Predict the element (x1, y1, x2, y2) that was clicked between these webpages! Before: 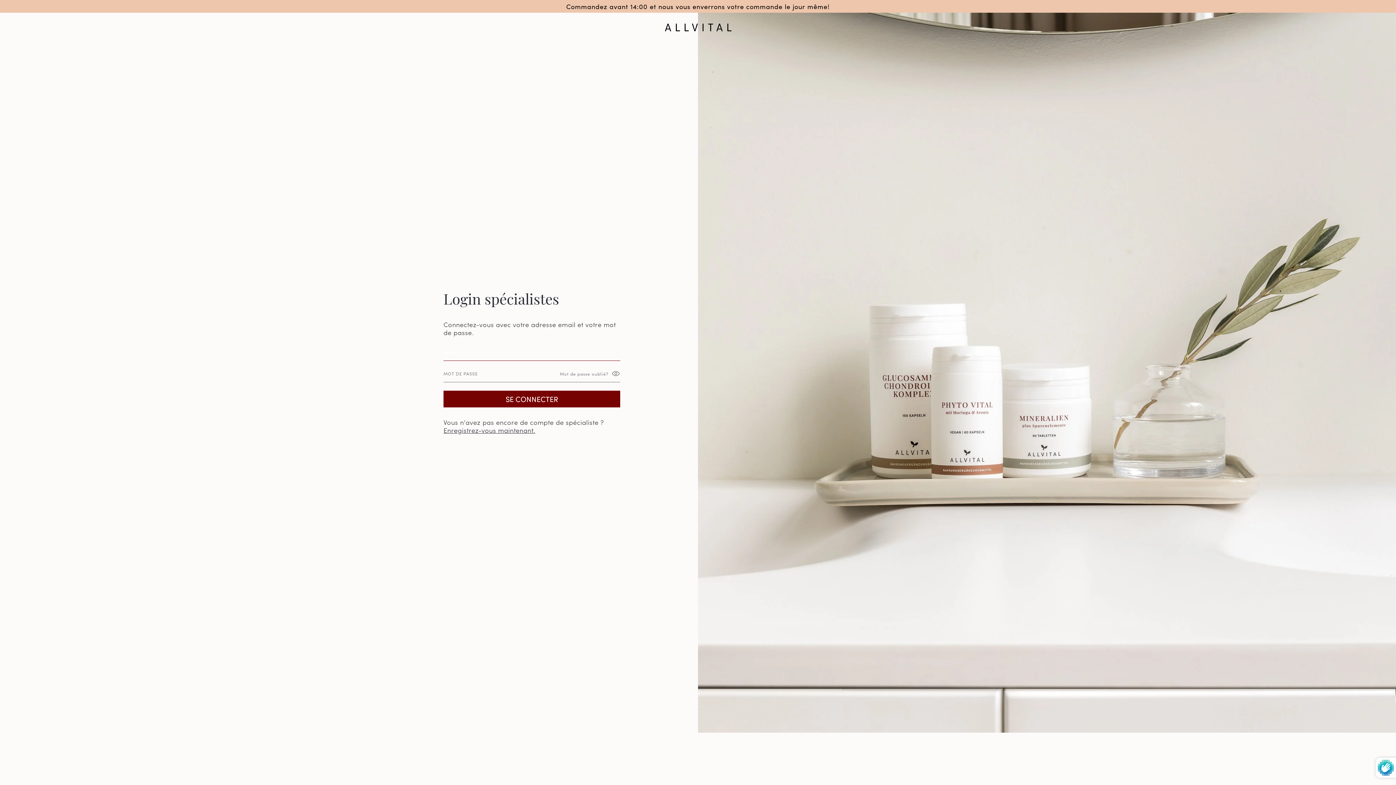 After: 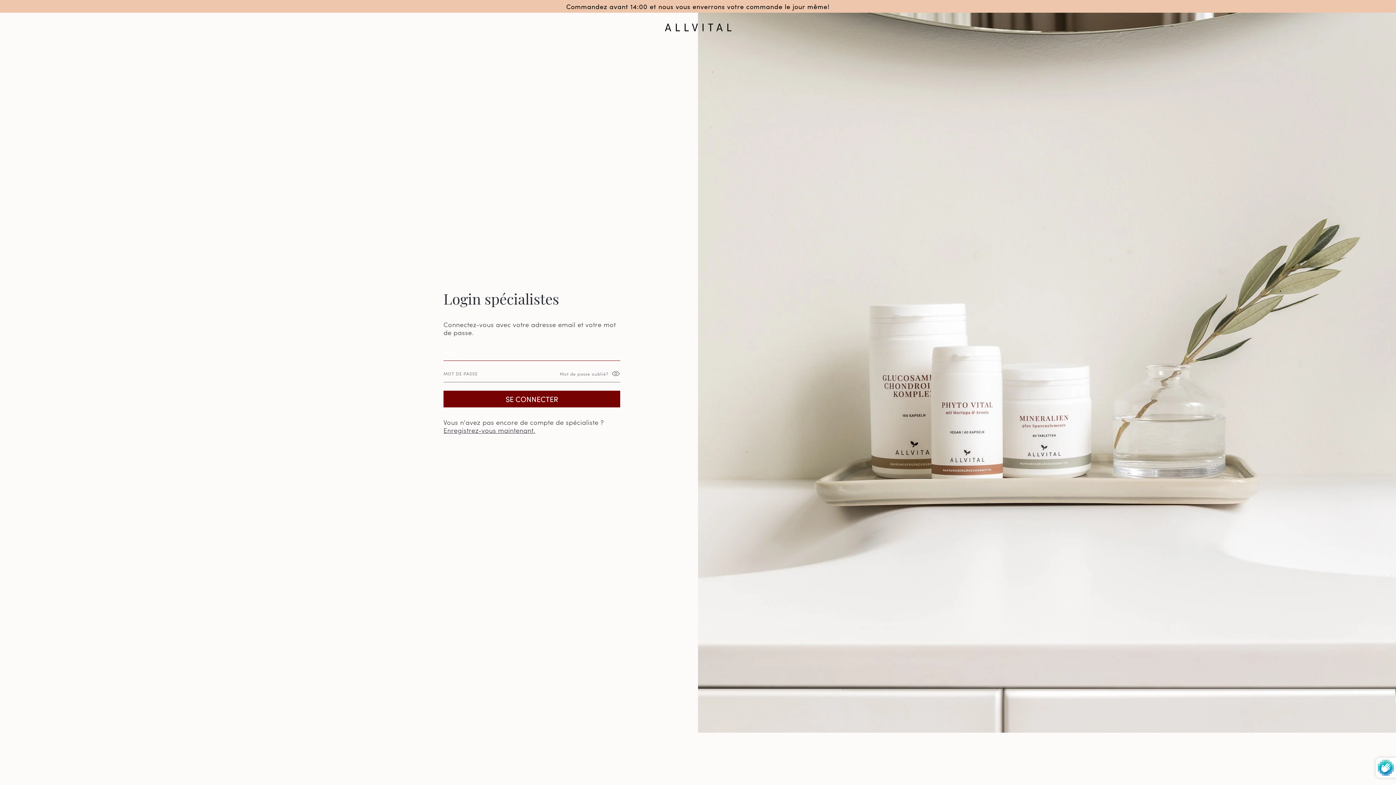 Action: bbox: (593, 20, 636, 34) label: CONTACT